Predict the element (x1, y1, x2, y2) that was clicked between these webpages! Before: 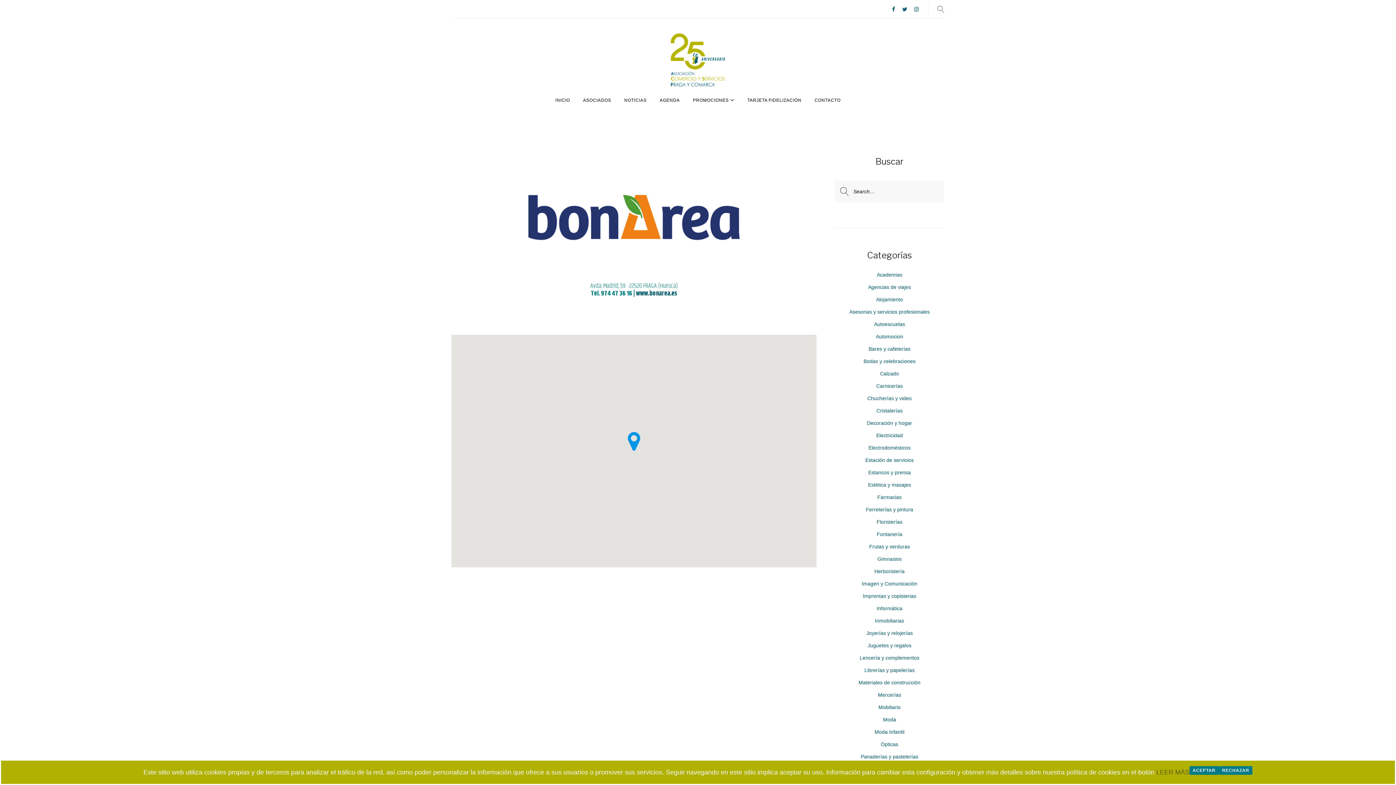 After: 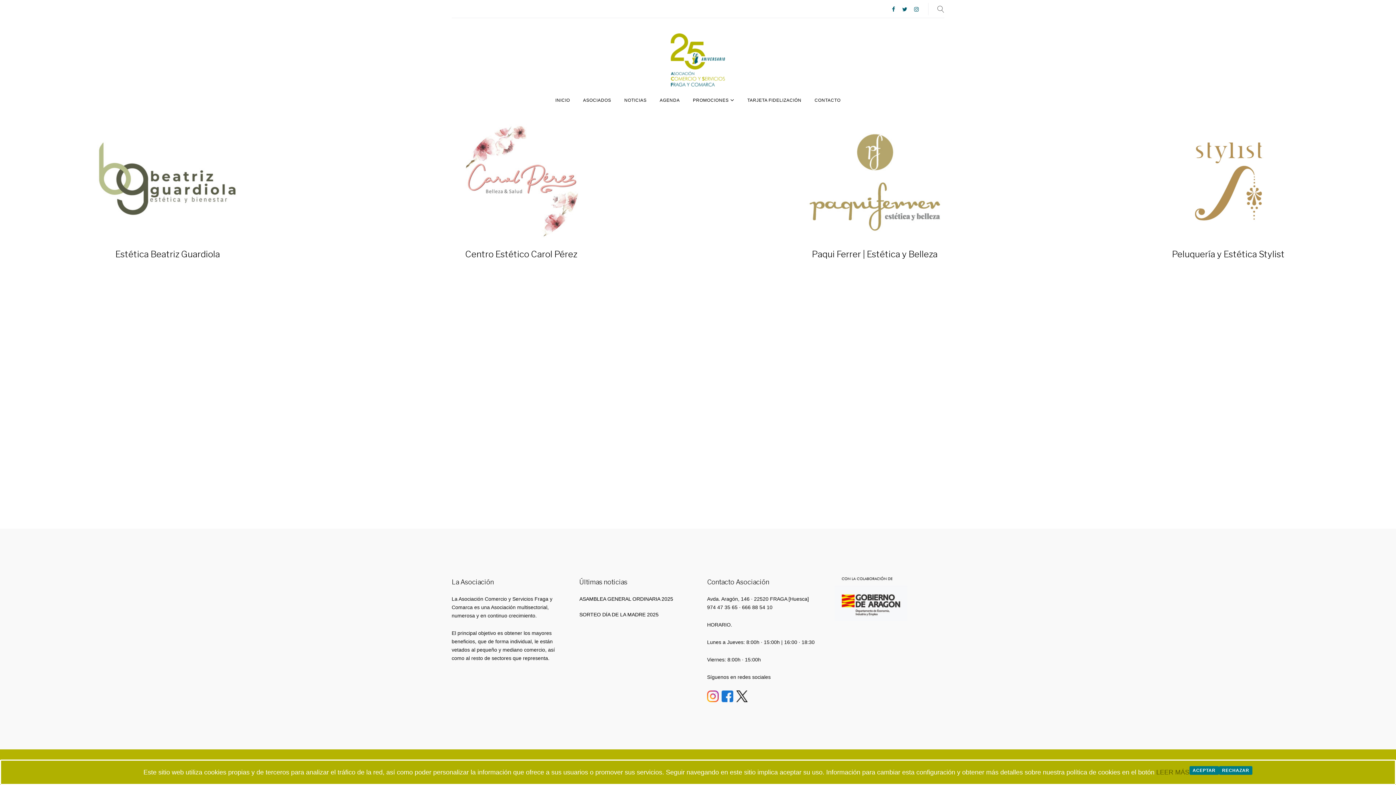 Action: label: Estética y masajes bbox: (868, 482, 911, 488)